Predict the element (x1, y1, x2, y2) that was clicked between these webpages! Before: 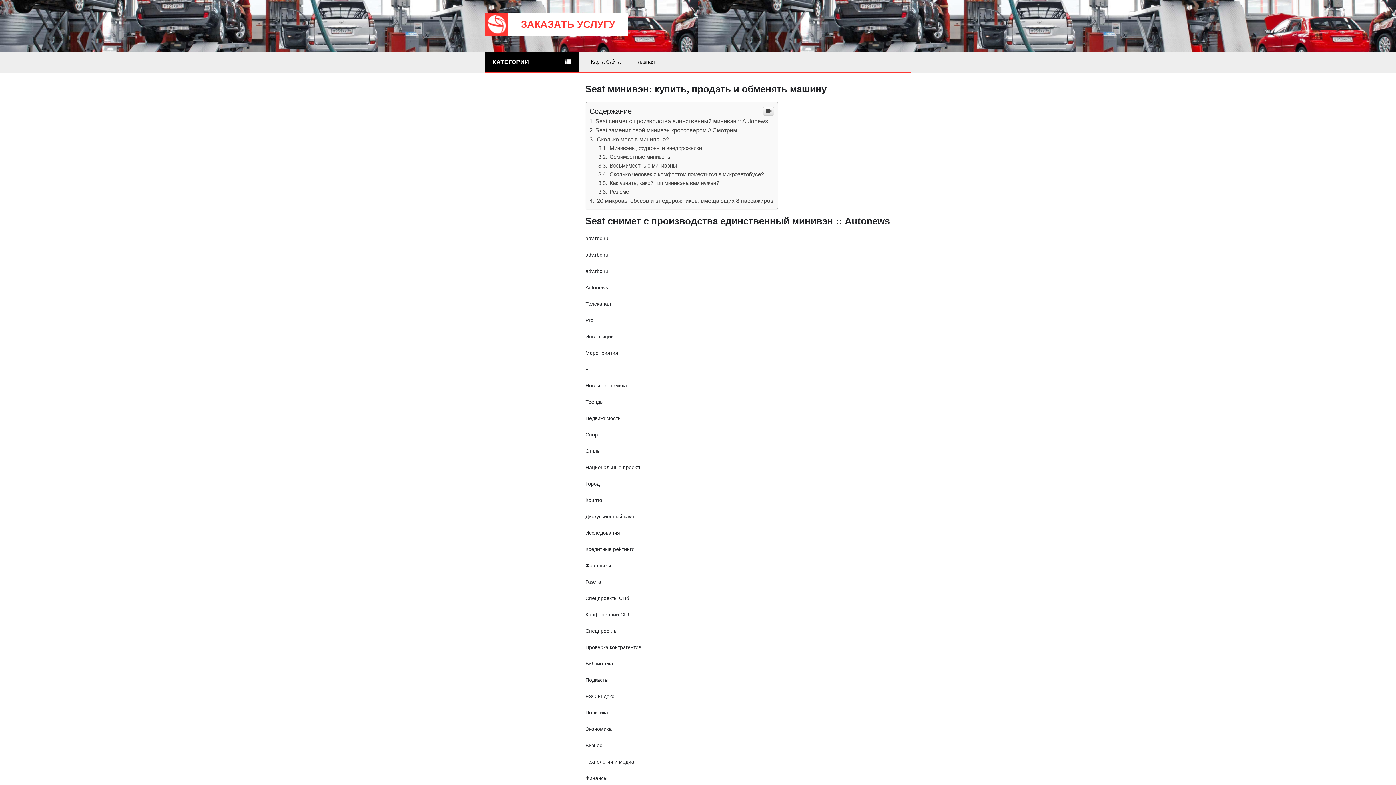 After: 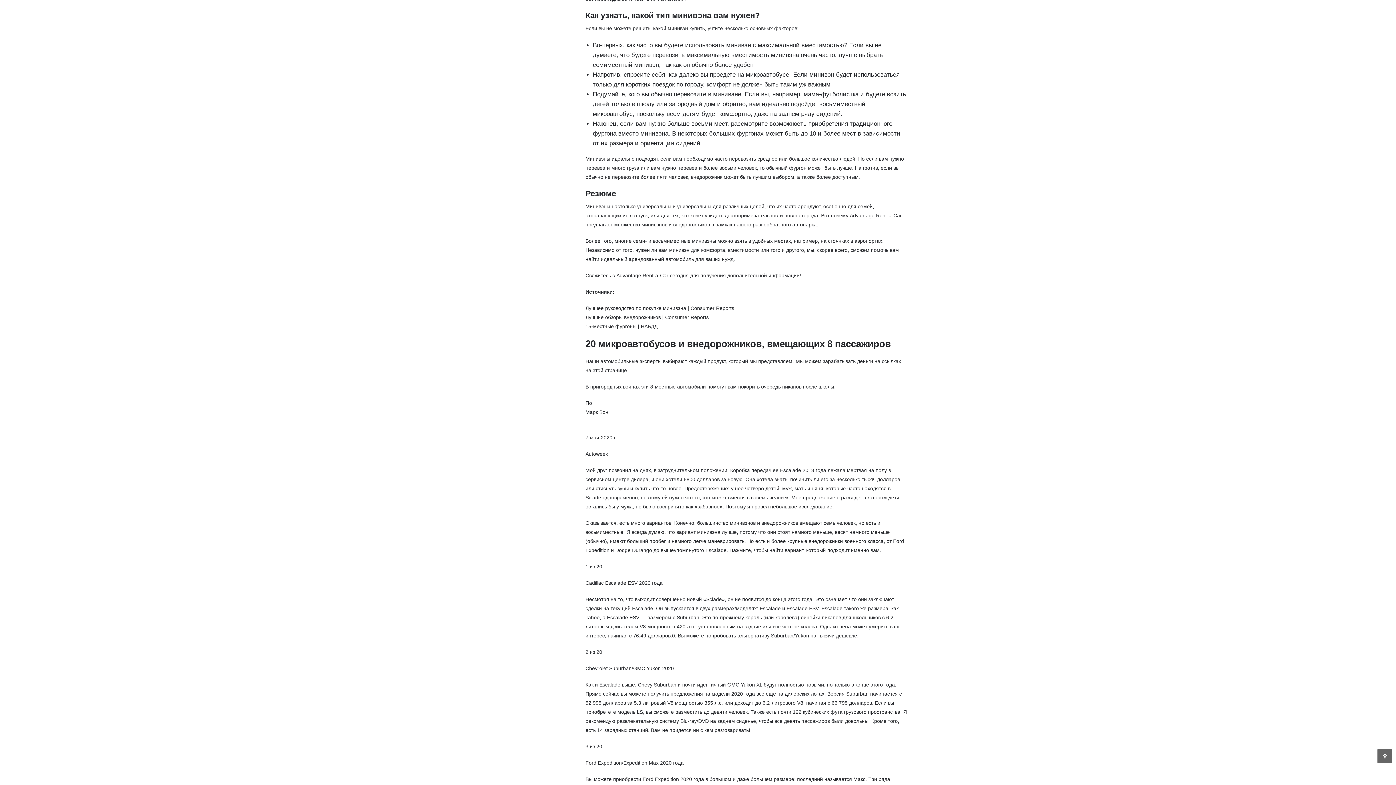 Action: label:  Как узнать, какой тип минивэна вам нужен? bbox: (598, 180, 719, 186)